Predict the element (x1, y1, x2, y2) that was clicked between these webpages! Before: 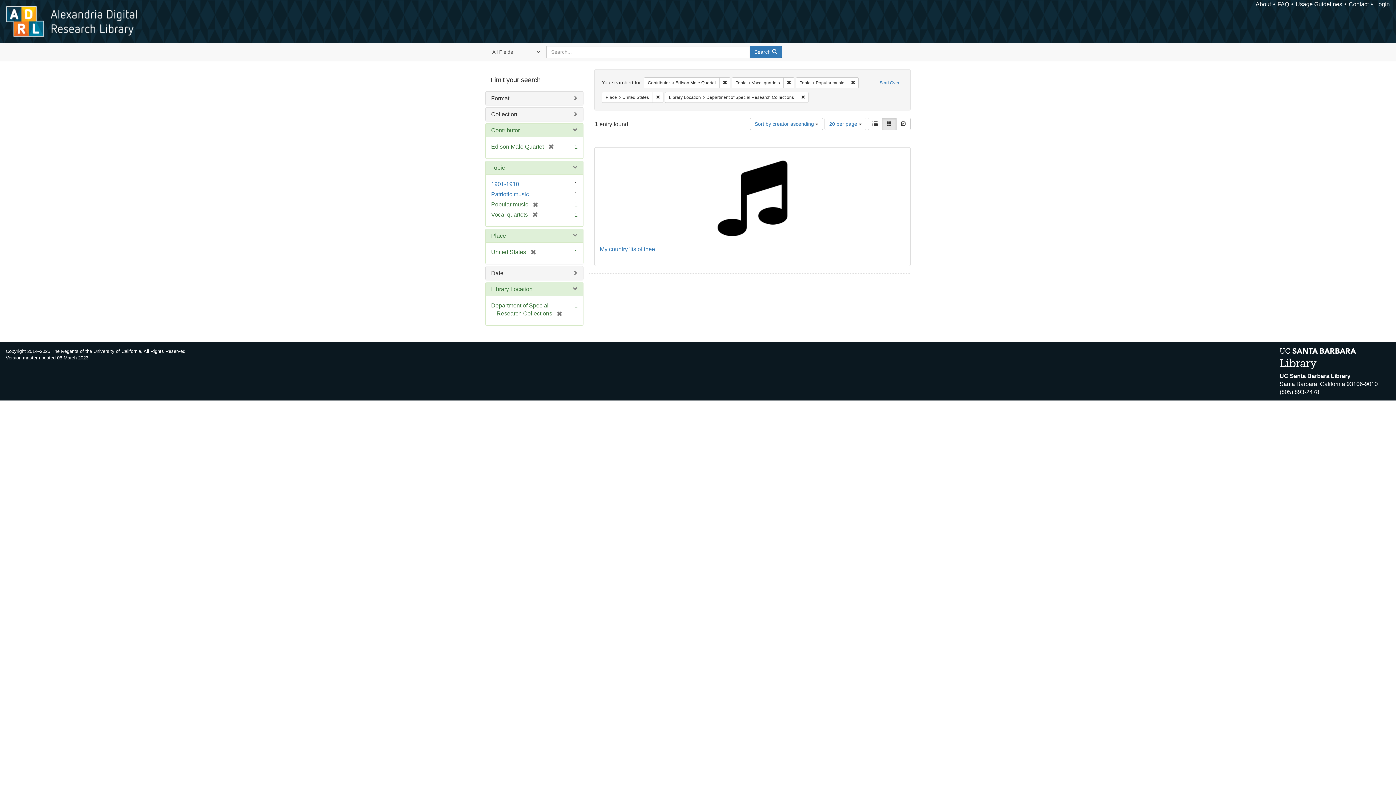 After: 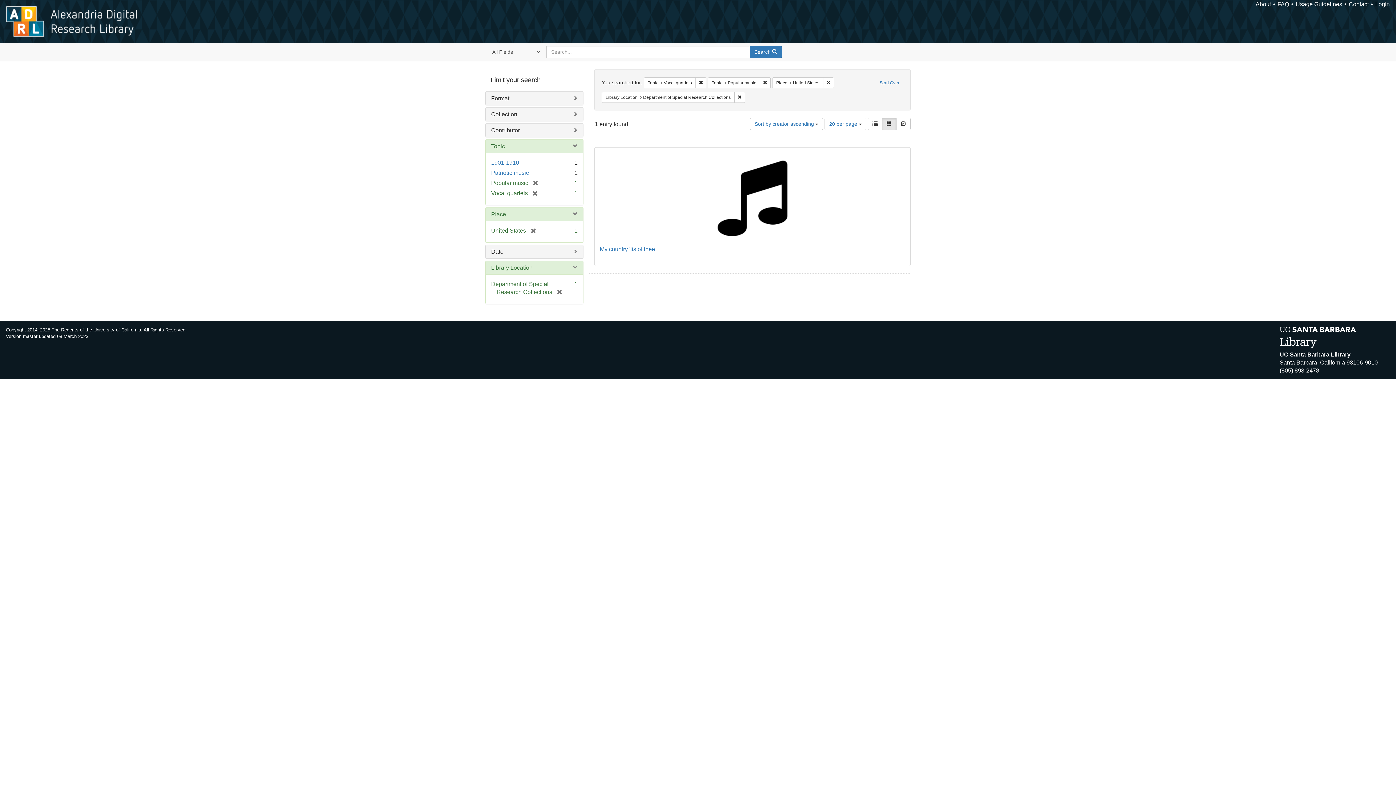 Action: bbox: (544, 143, 554, 149) label: [remove]